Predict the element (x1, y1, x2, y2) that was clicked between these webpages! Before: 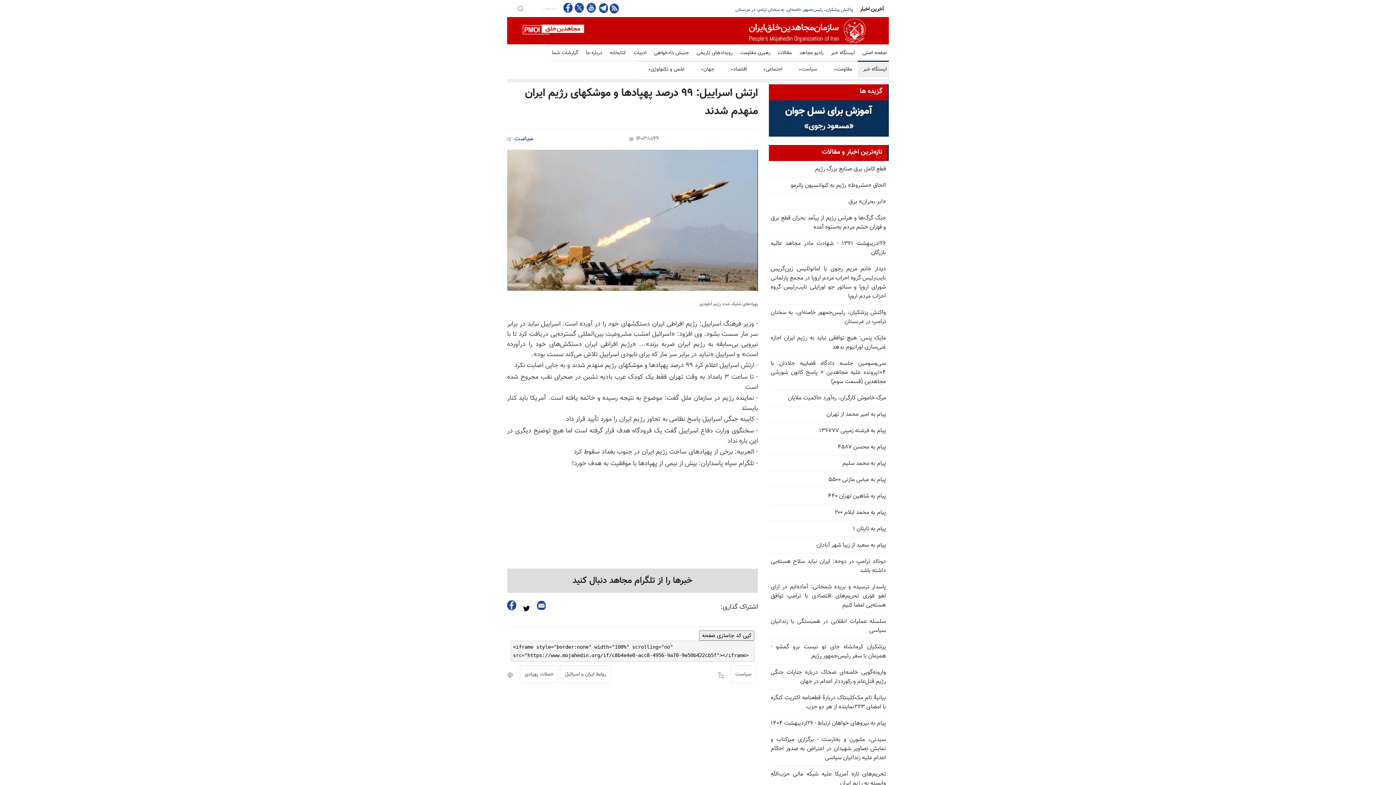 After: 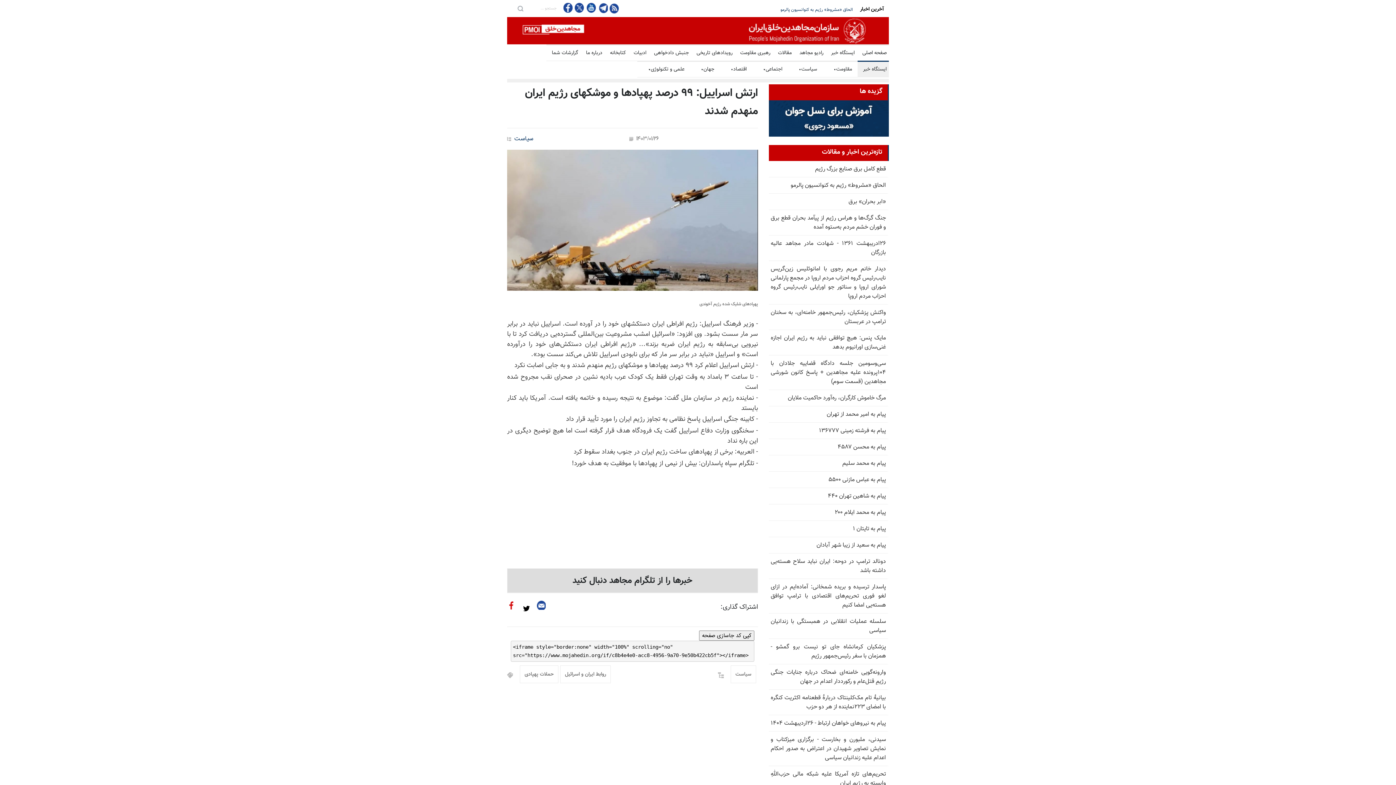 Action: bbox: (507, 600, 516, 610) label:  